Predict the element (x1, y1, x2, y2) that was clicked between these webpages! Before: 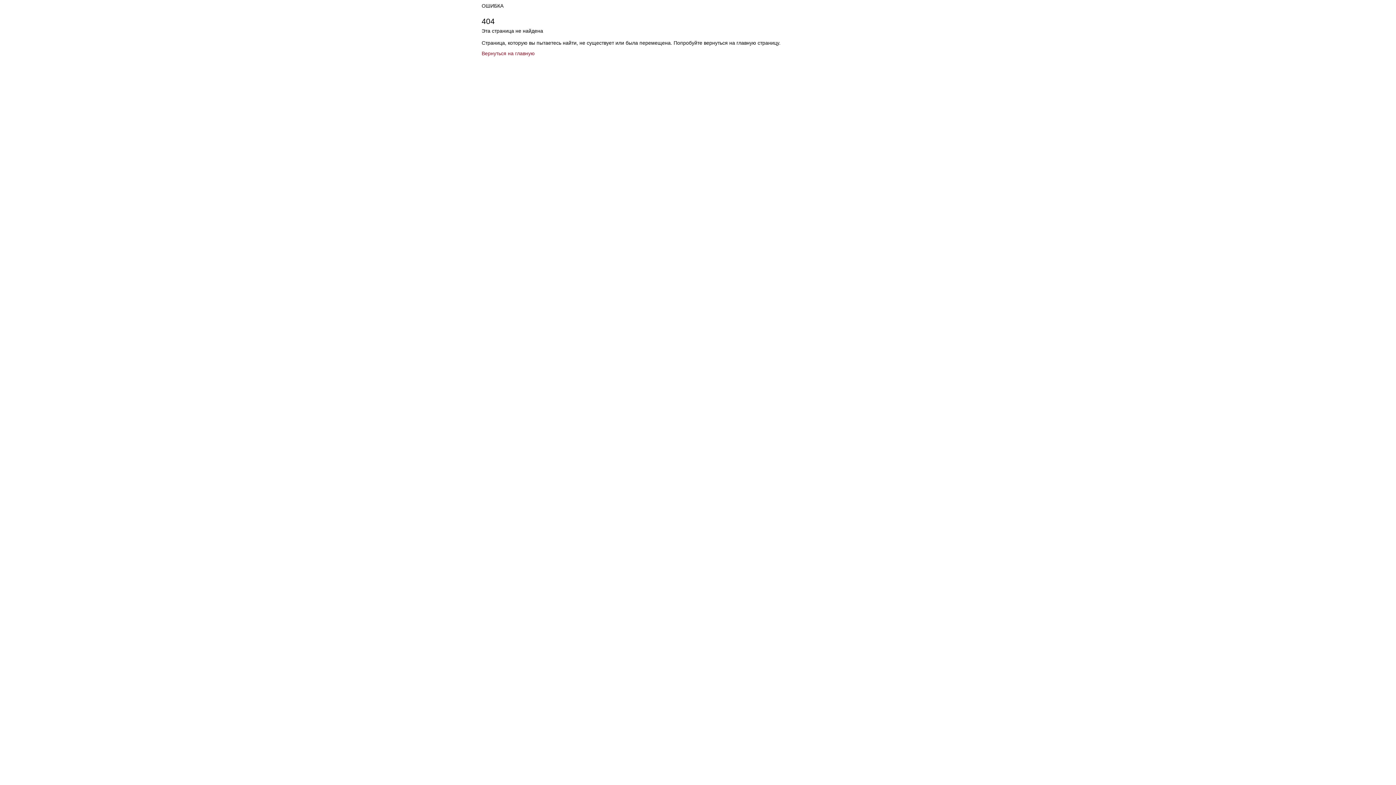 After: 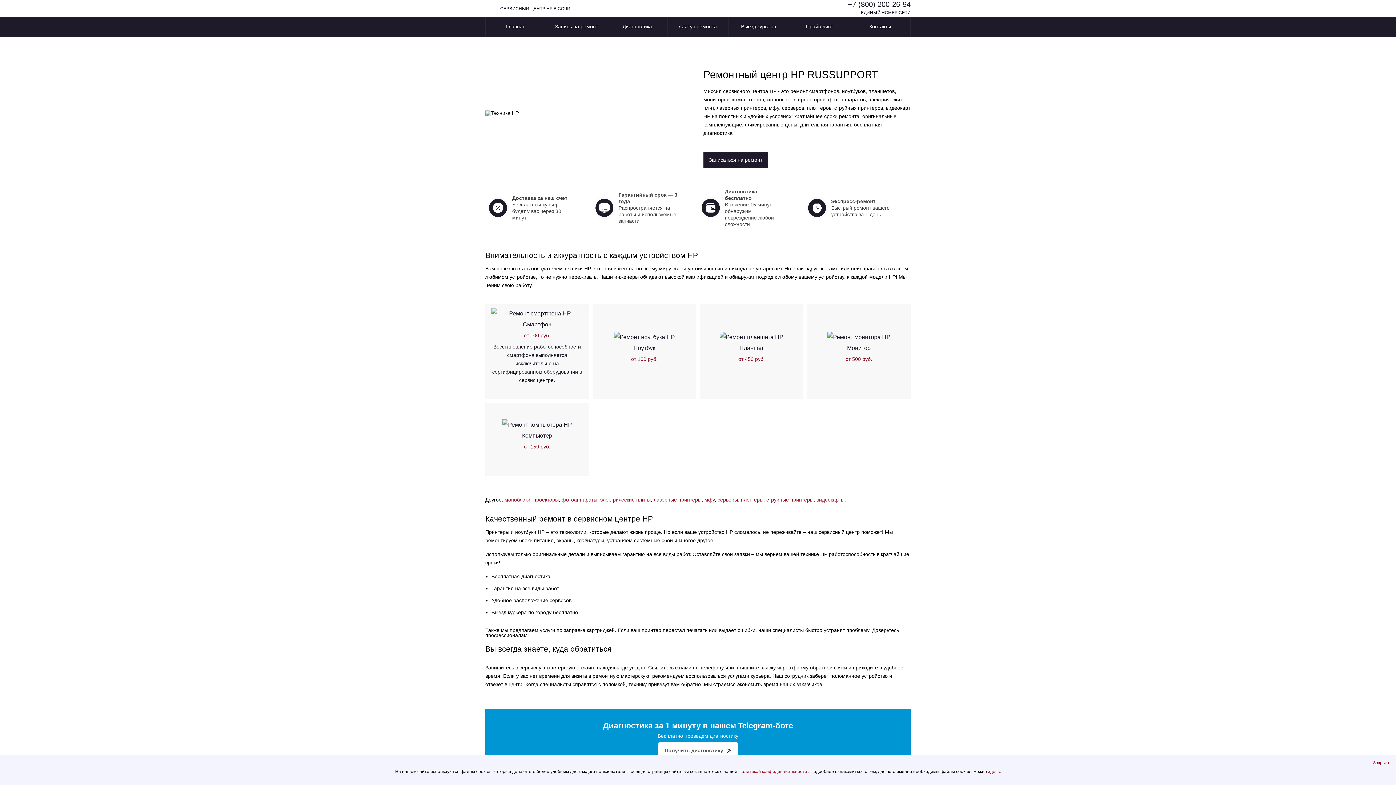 Action: label: Вернуться на главную bbox: (481, 50, 534, 56)